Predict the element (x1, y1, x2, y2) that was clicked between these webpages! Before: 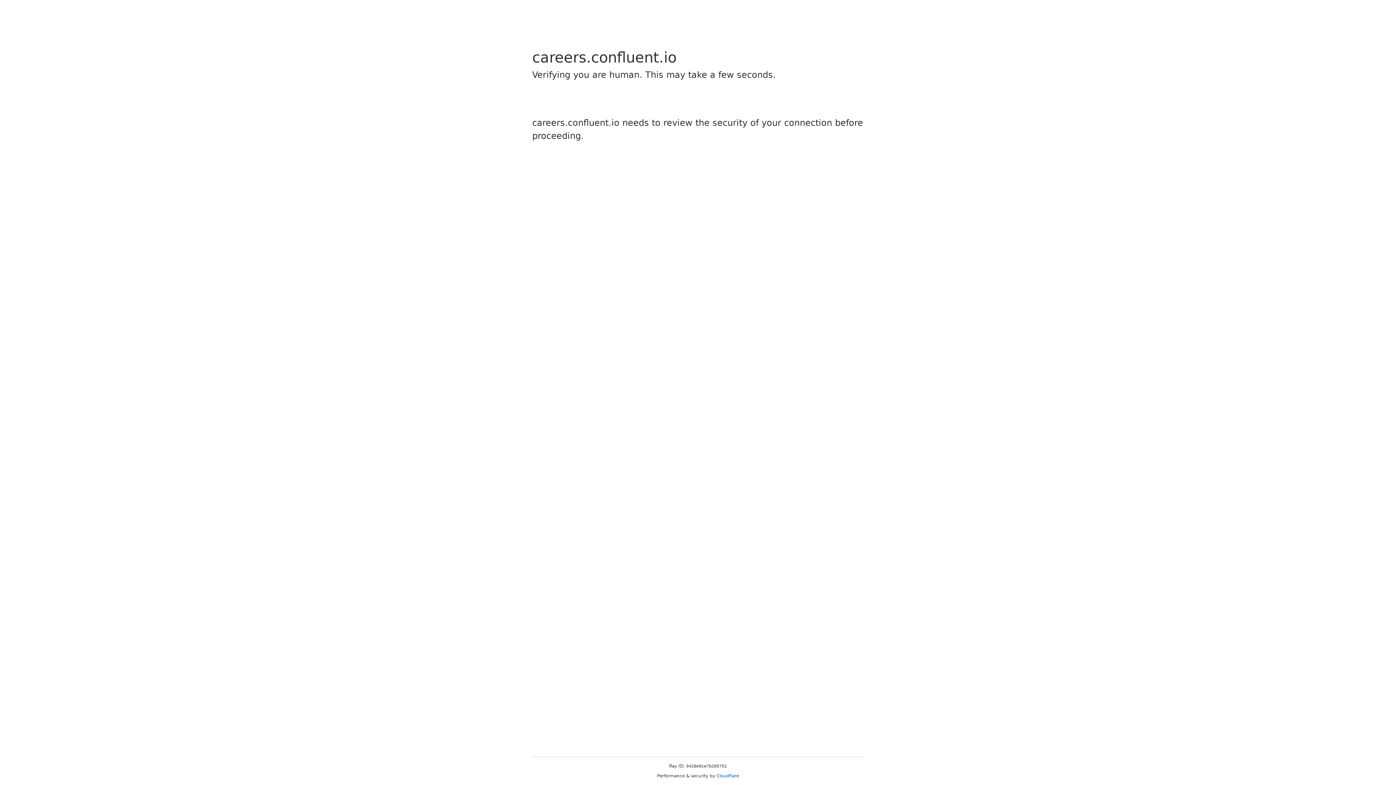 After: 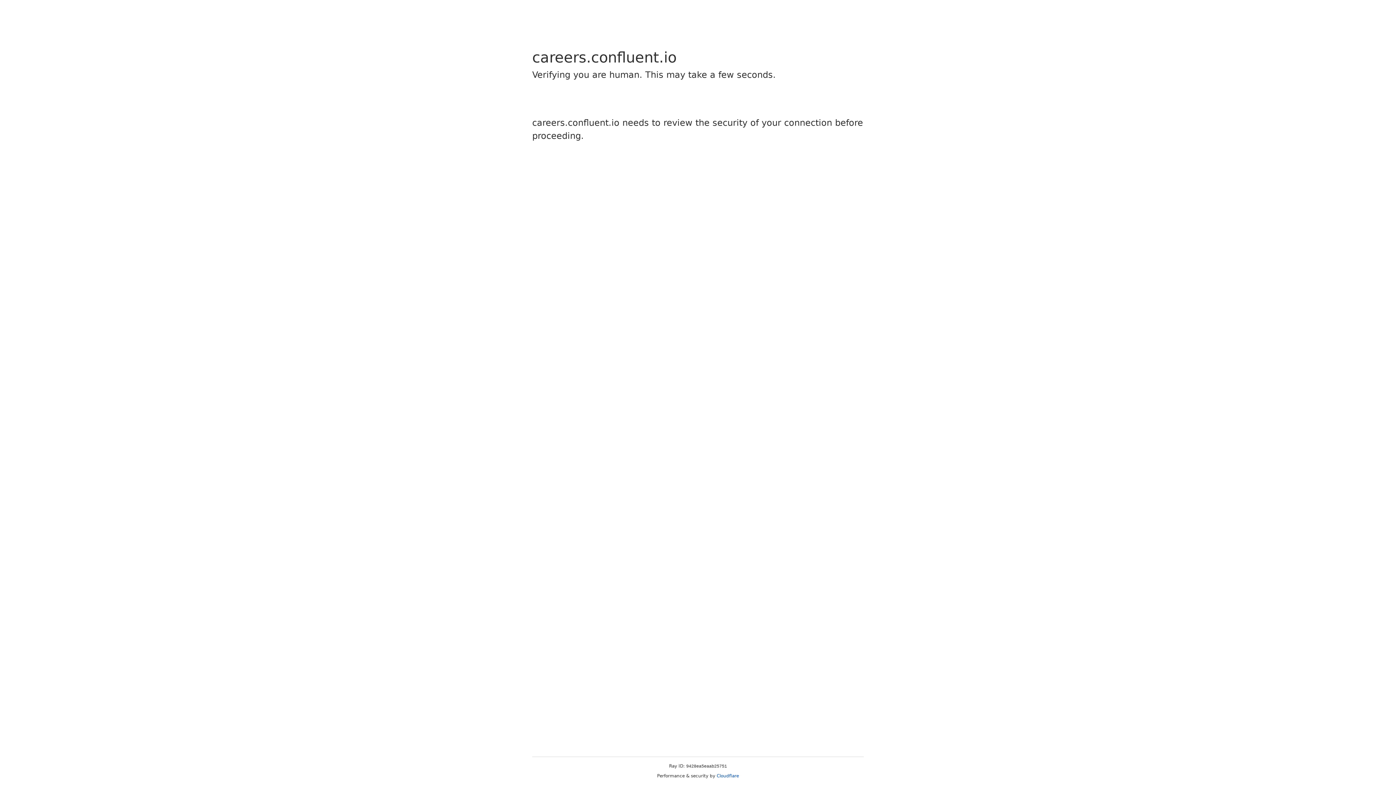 Action: label: Cloudflare bbox: (716, 773, 739, 778)